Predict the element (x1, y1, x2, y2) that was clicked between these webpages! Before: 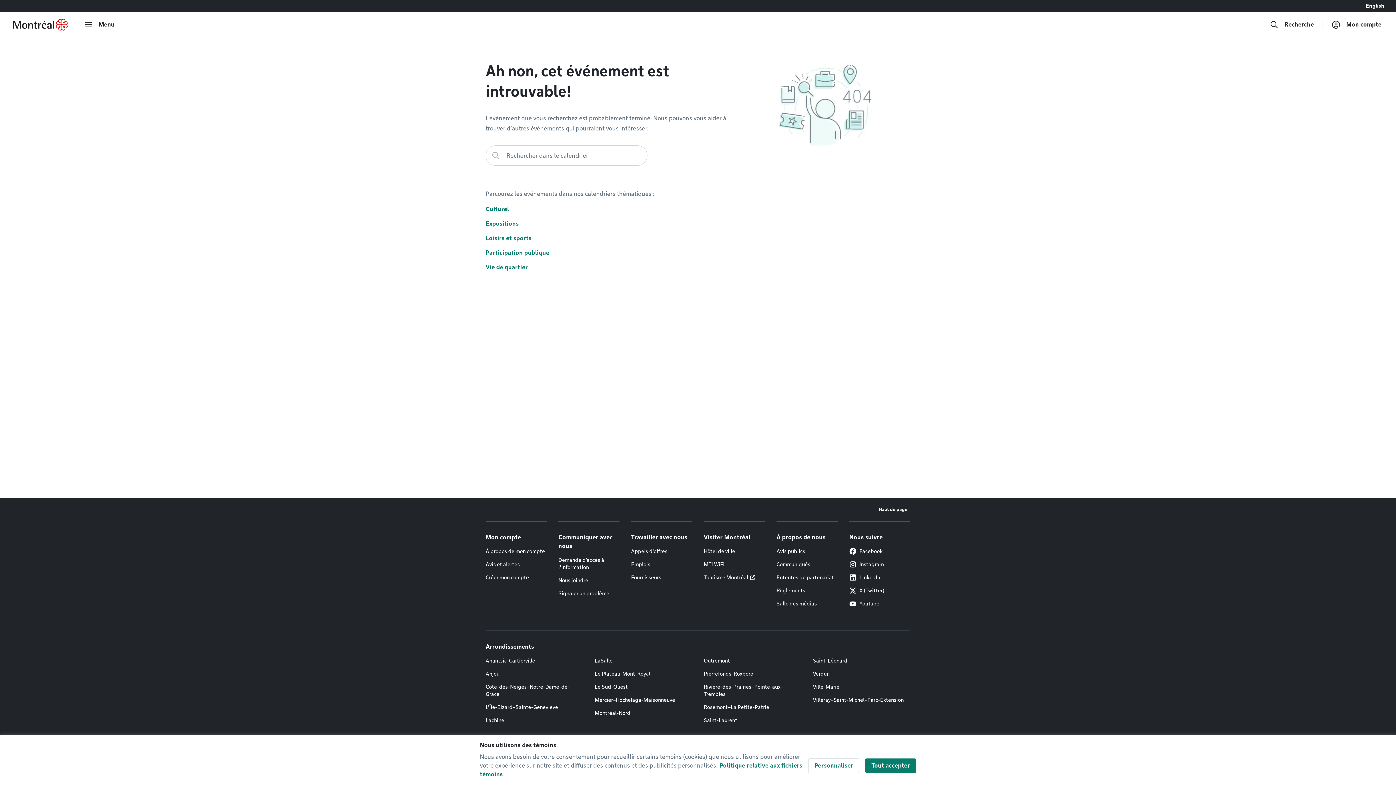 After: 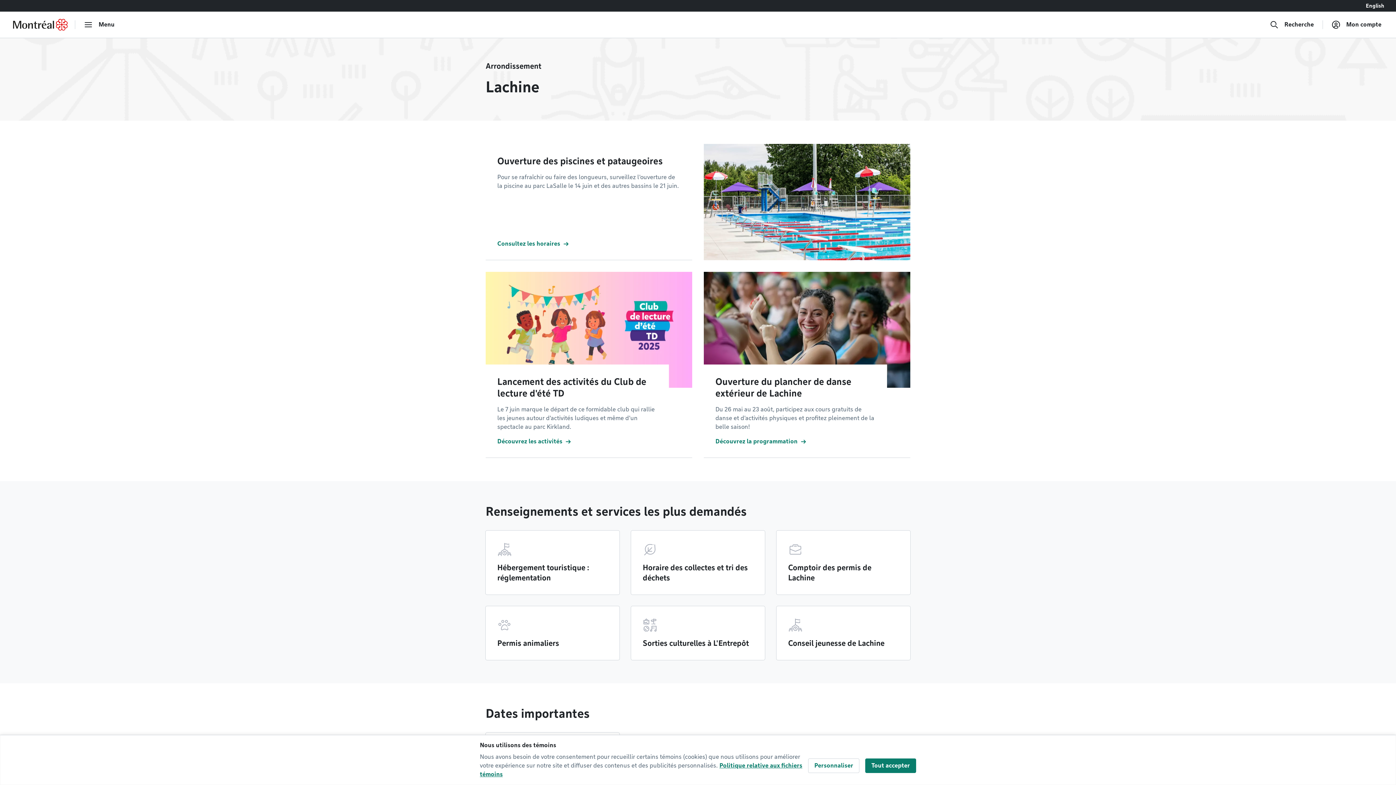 Action: label: Lachine bbox: (485, 717, 504, 724)